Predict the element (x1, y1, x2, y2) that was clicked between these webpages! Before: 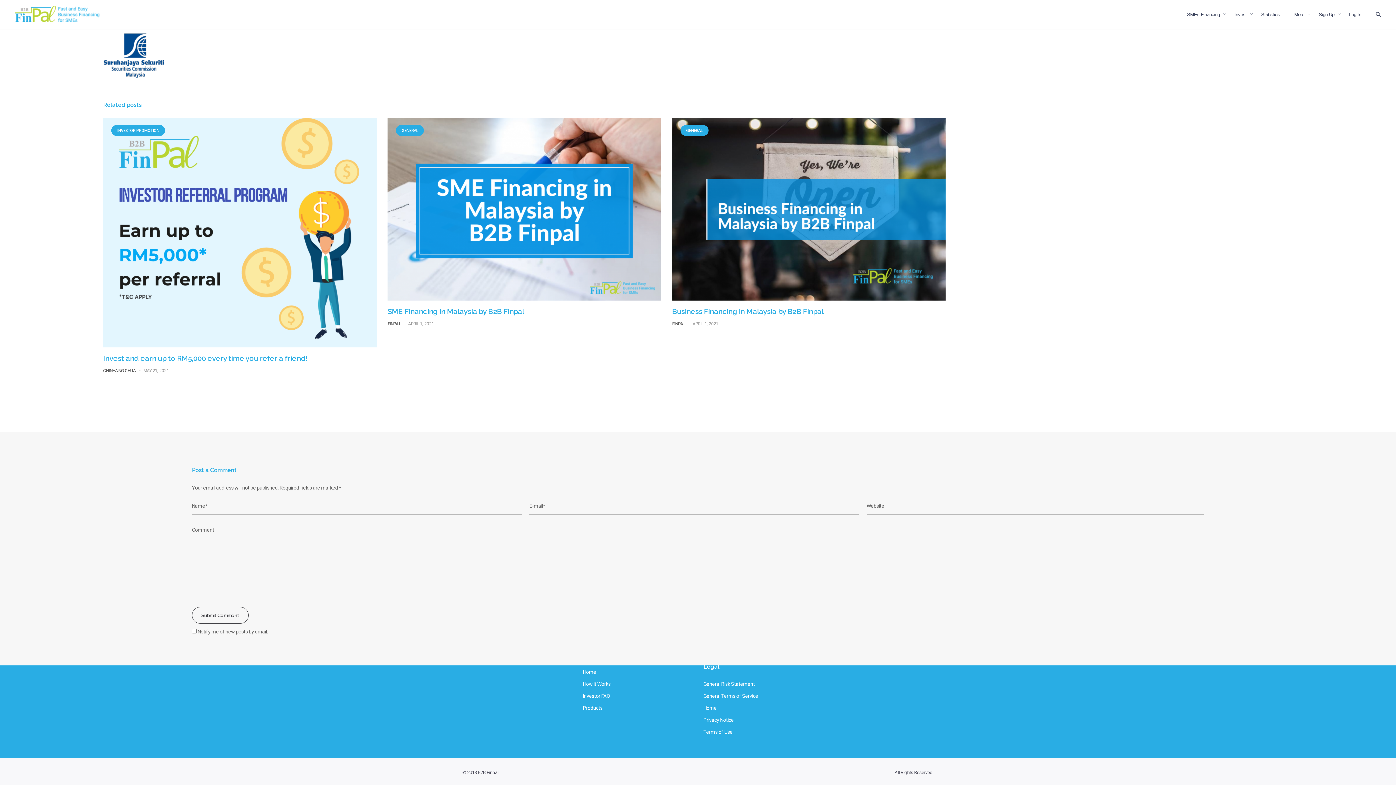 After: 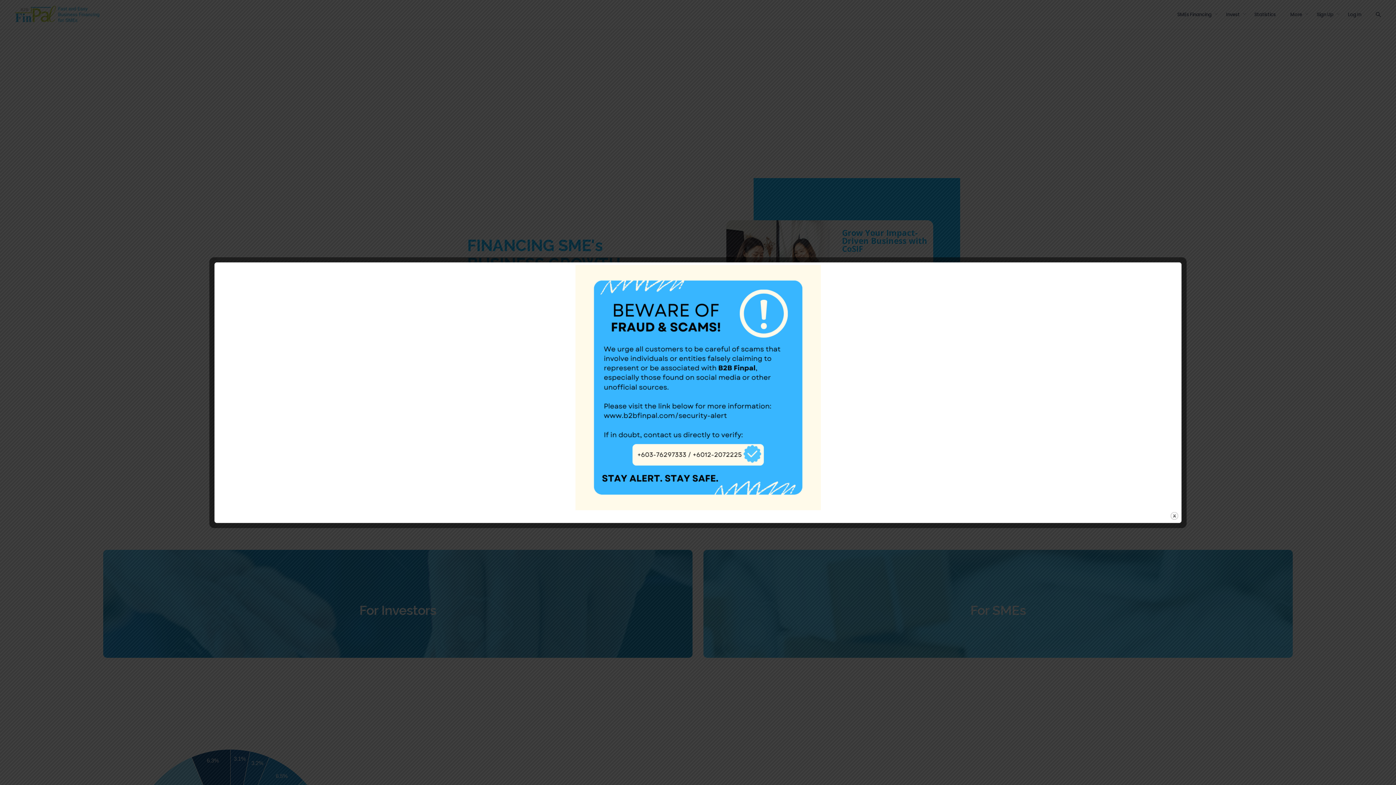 Action: bbox: (15, 0, 99, 29)